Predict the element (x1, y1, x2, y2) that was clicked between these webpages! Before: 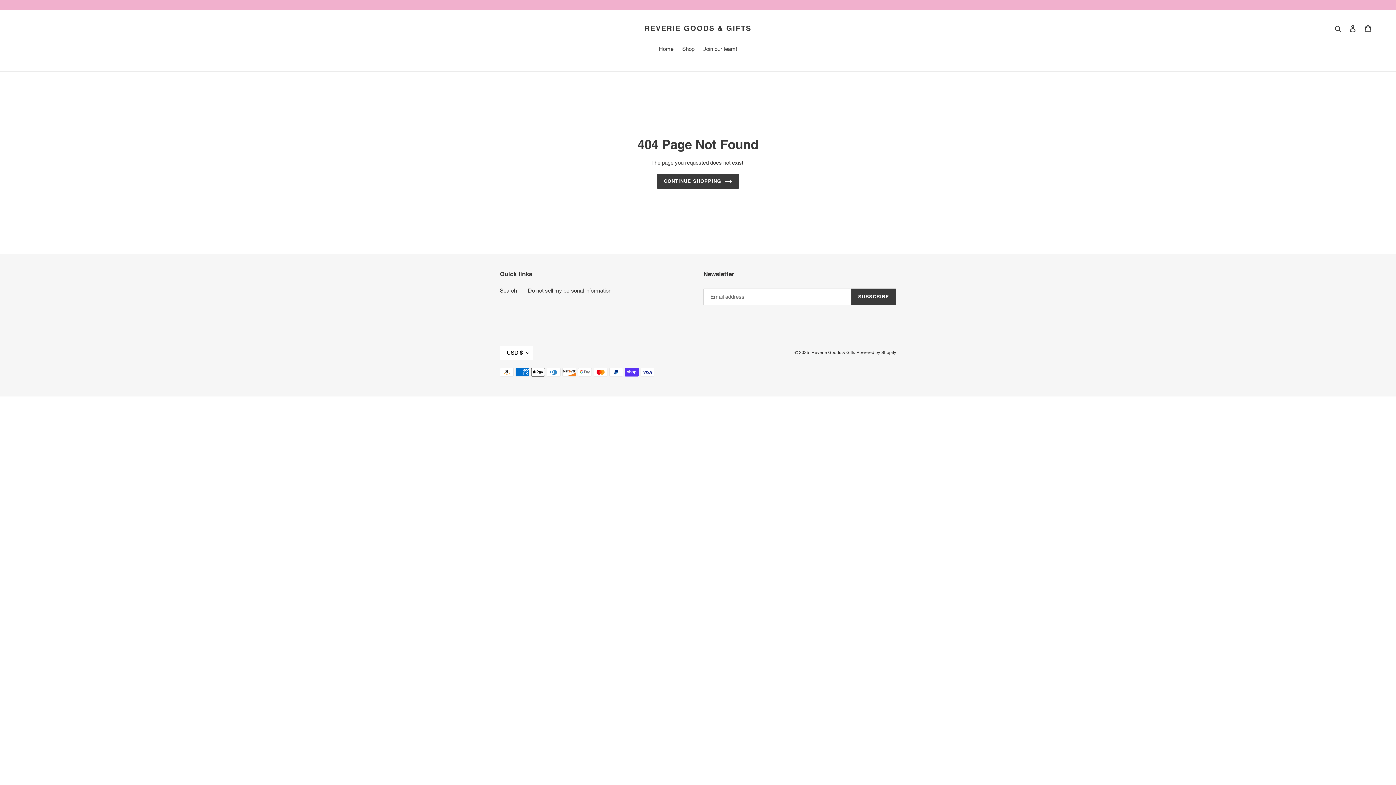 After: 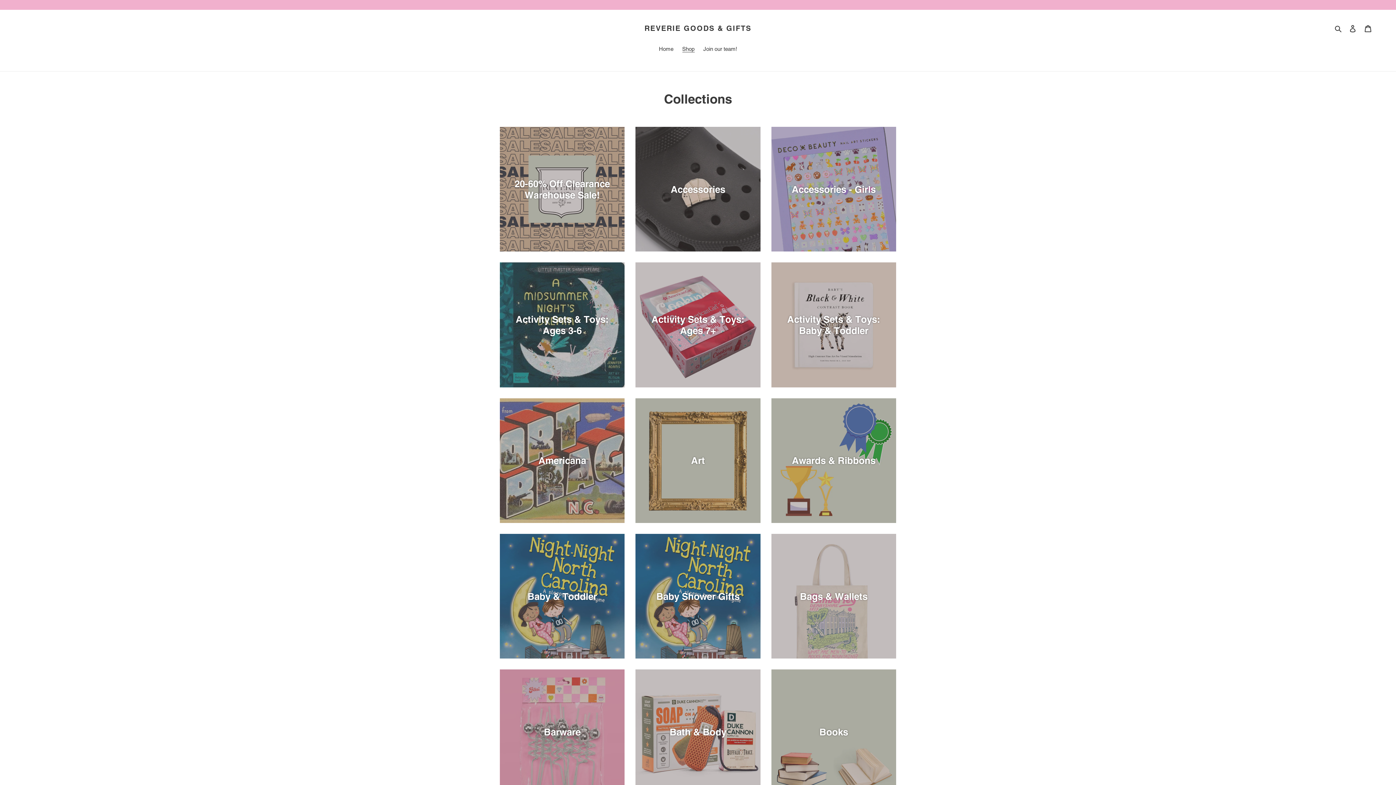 Action: bbox: (678, 45, 698, 54) label: Shop